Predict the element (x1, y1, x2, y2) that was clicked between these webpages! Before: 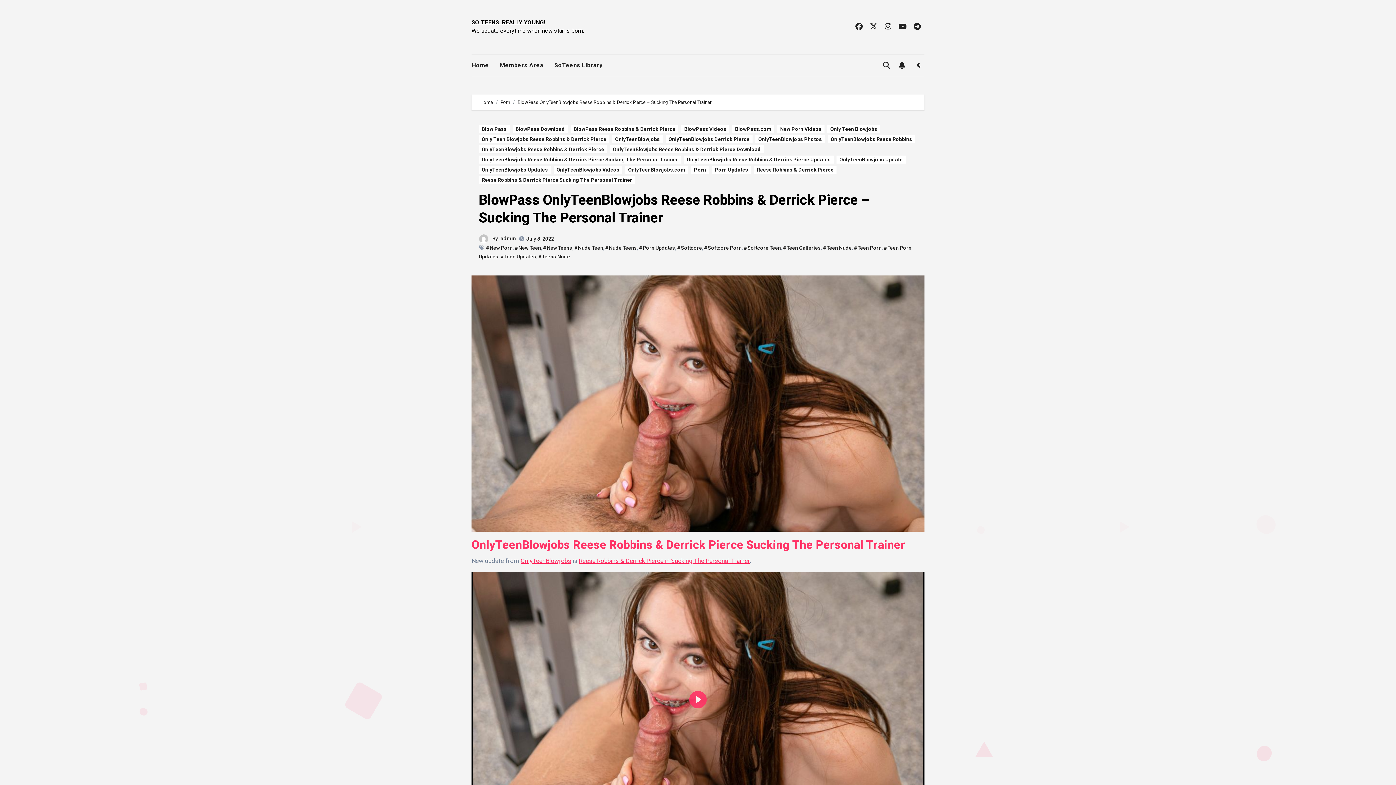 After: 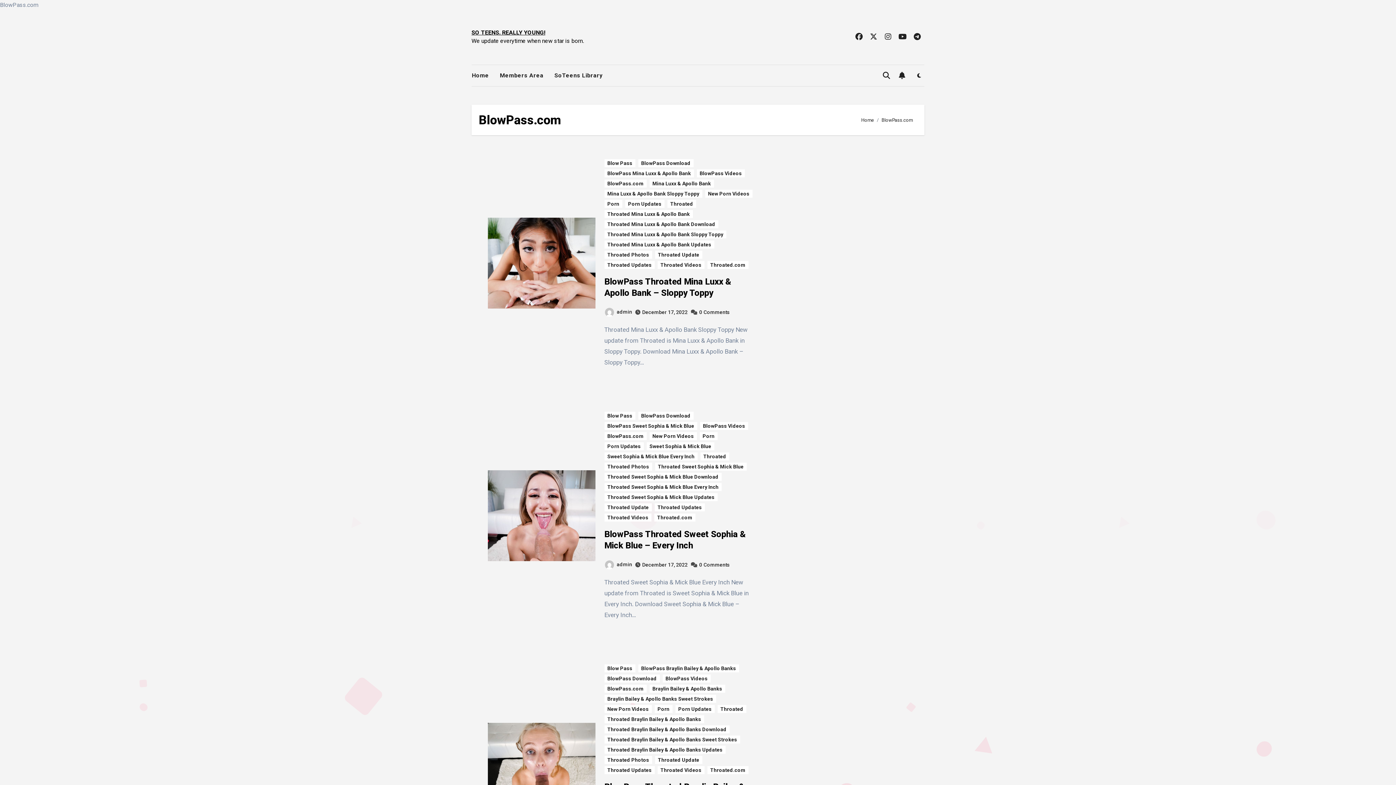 Action: bbox: (732, 125, 774, 133) label: BlowPass.com